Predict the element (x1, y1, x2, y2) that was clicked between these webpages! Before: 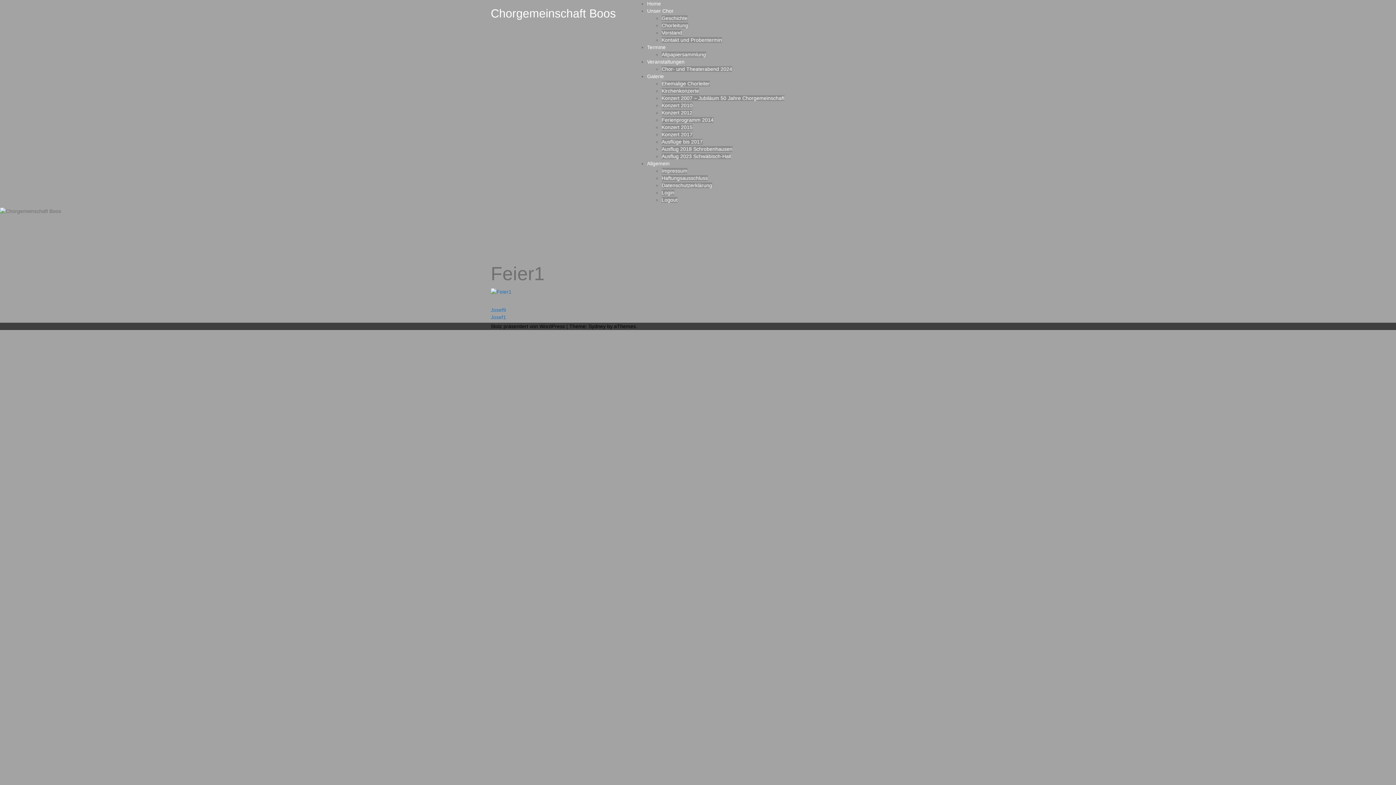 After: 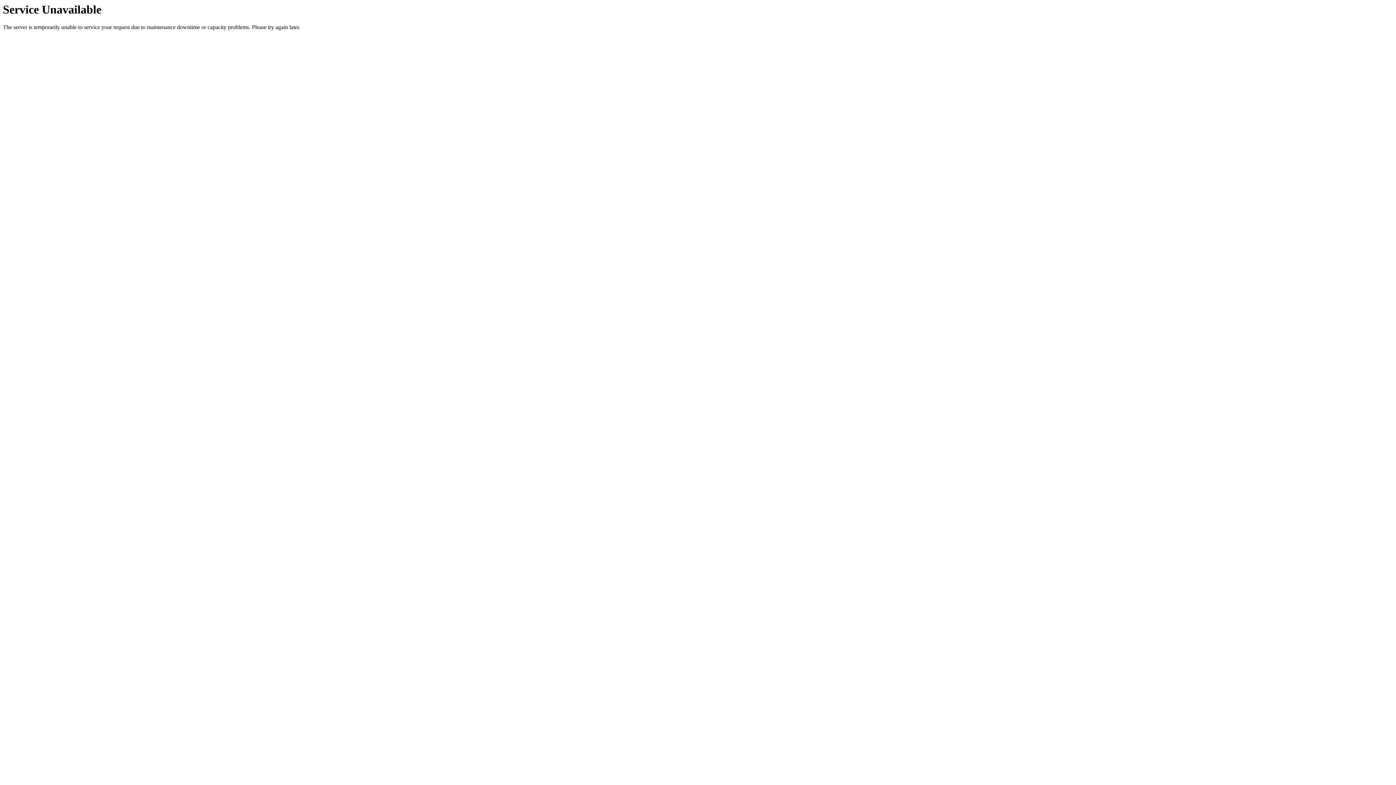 Action: bbox: (490, 288, 511, 294)